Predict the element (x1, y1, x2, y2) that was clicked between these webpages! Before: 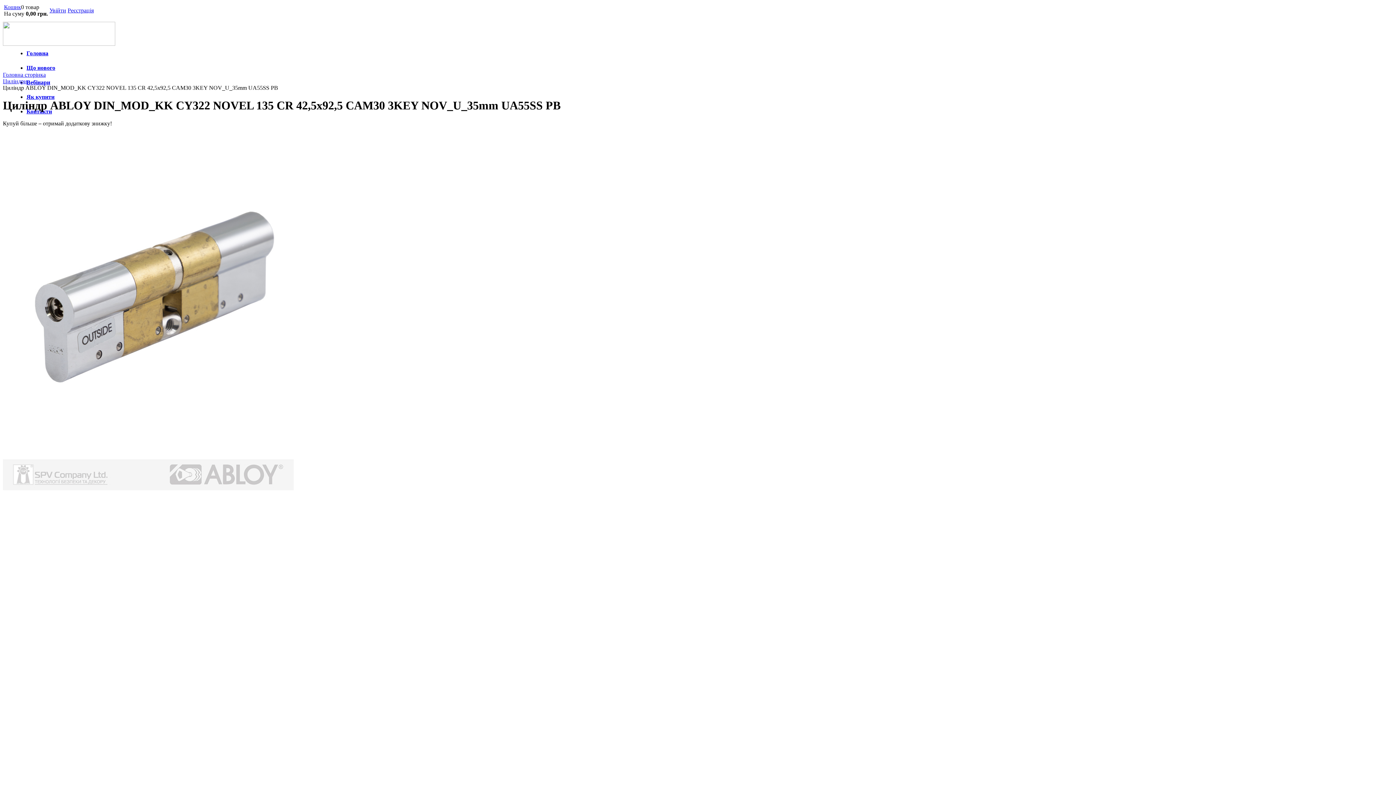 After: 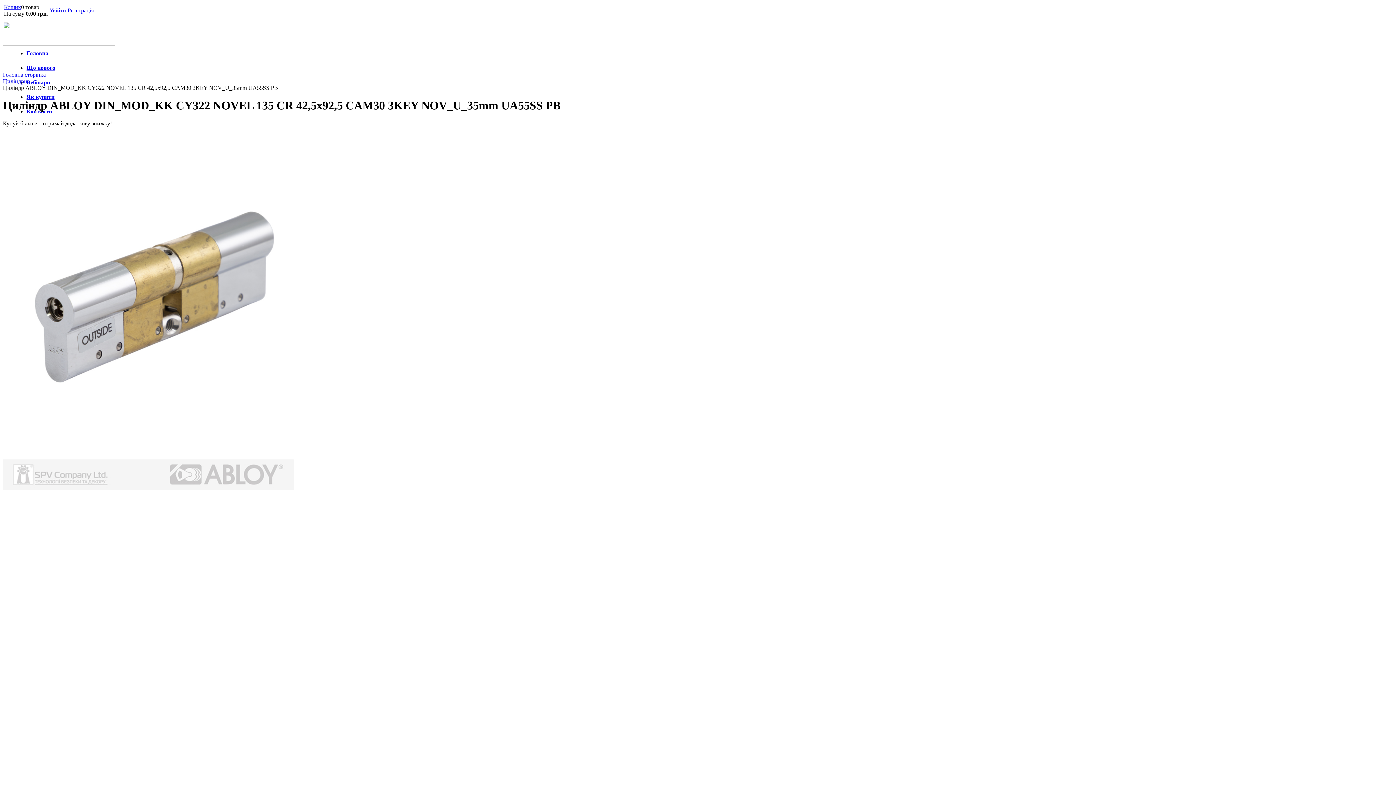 Action: label: Увійти bbox: (49, 7, 66, 13)